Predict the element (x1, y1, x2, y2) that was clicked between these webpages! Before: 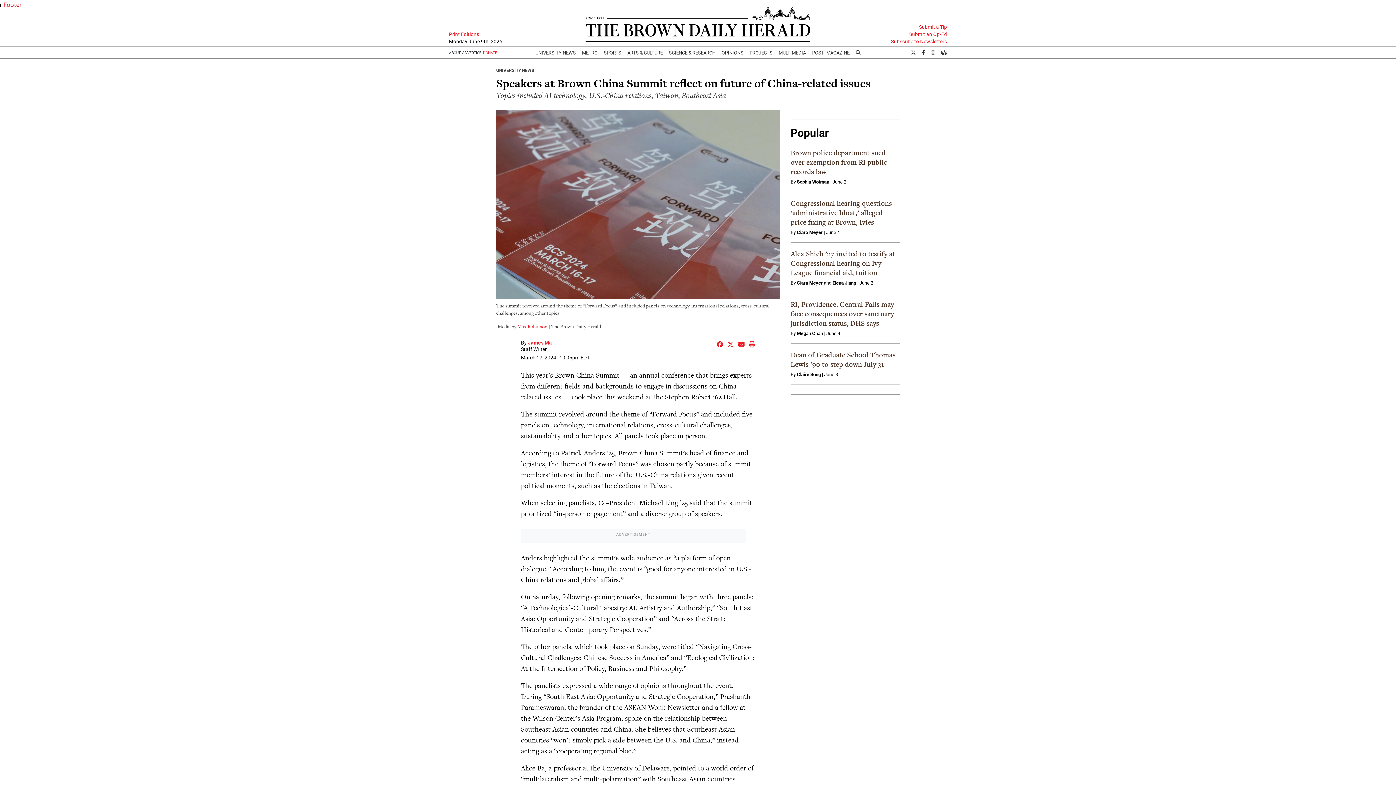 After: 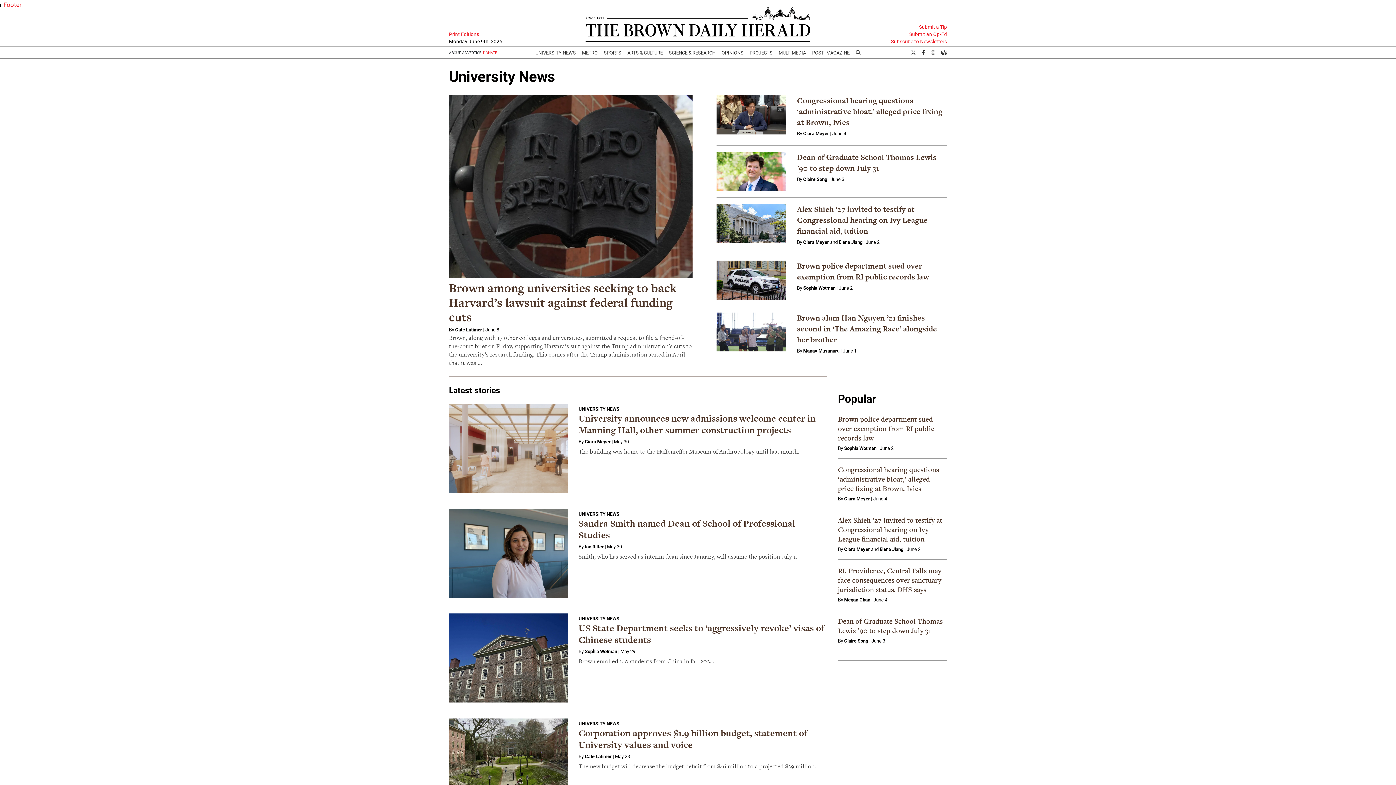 Action: bbox: (532, 46, 579, 58) label: UNIVERSITY NEWS